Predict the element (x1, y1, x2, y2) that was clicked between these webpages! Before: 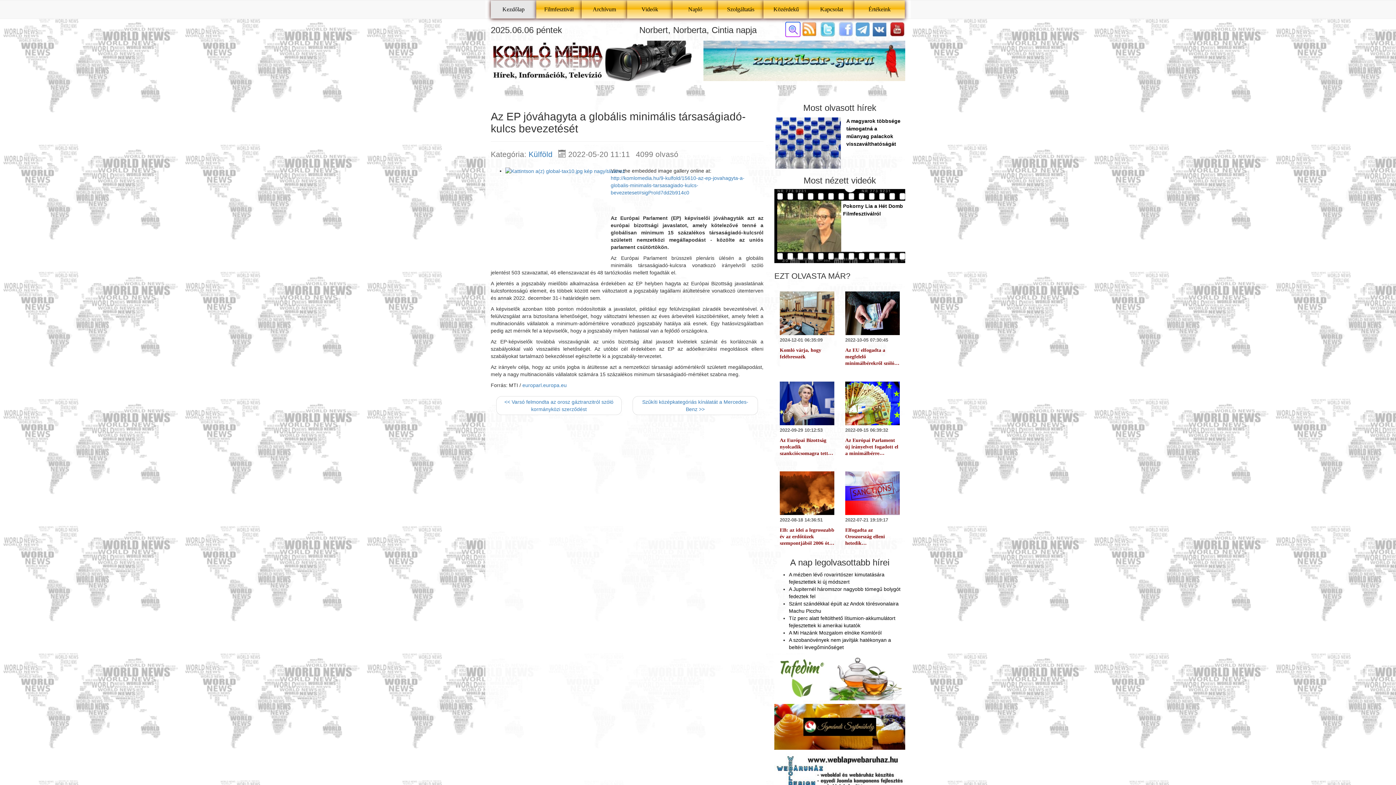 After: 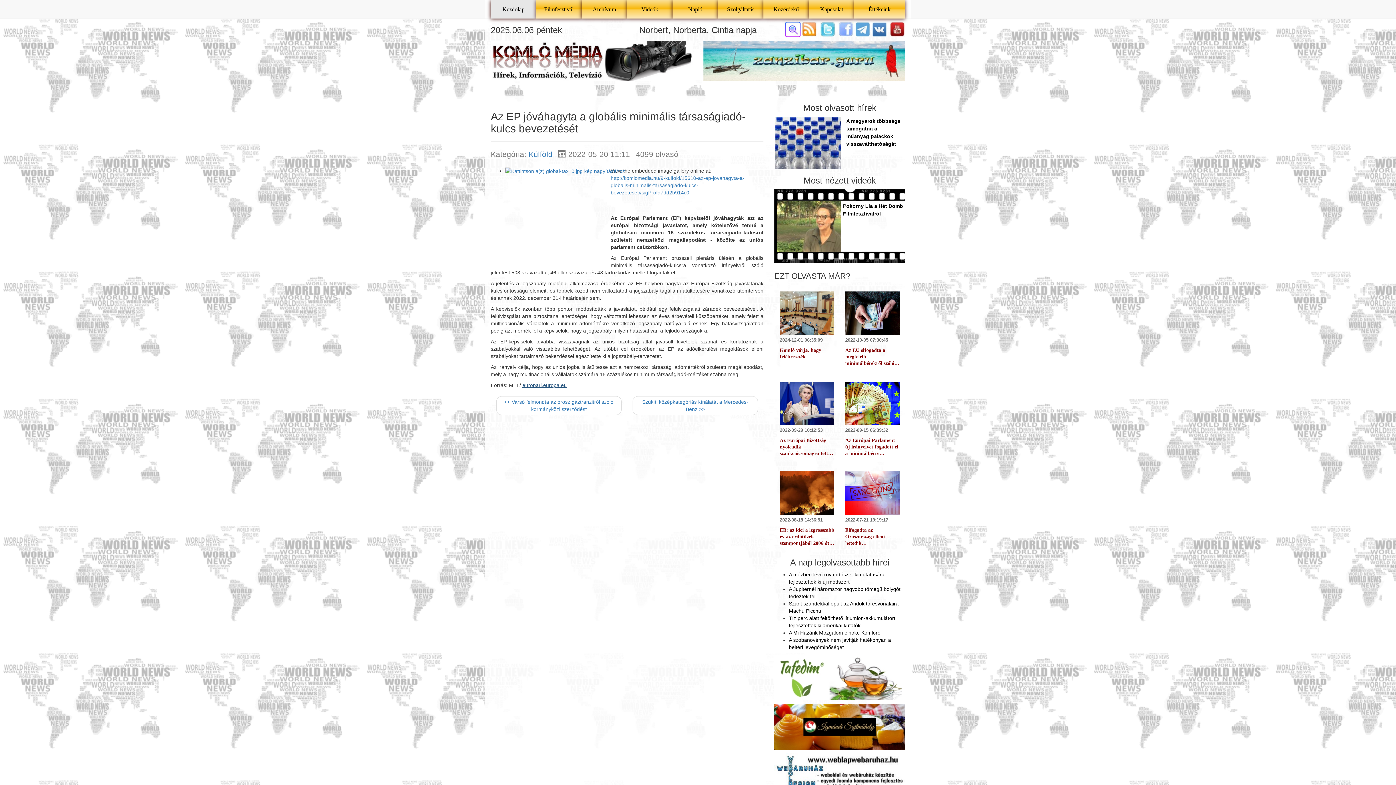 Action: label: europarl.europa.eu bbox: (522, 382, 566, 388)